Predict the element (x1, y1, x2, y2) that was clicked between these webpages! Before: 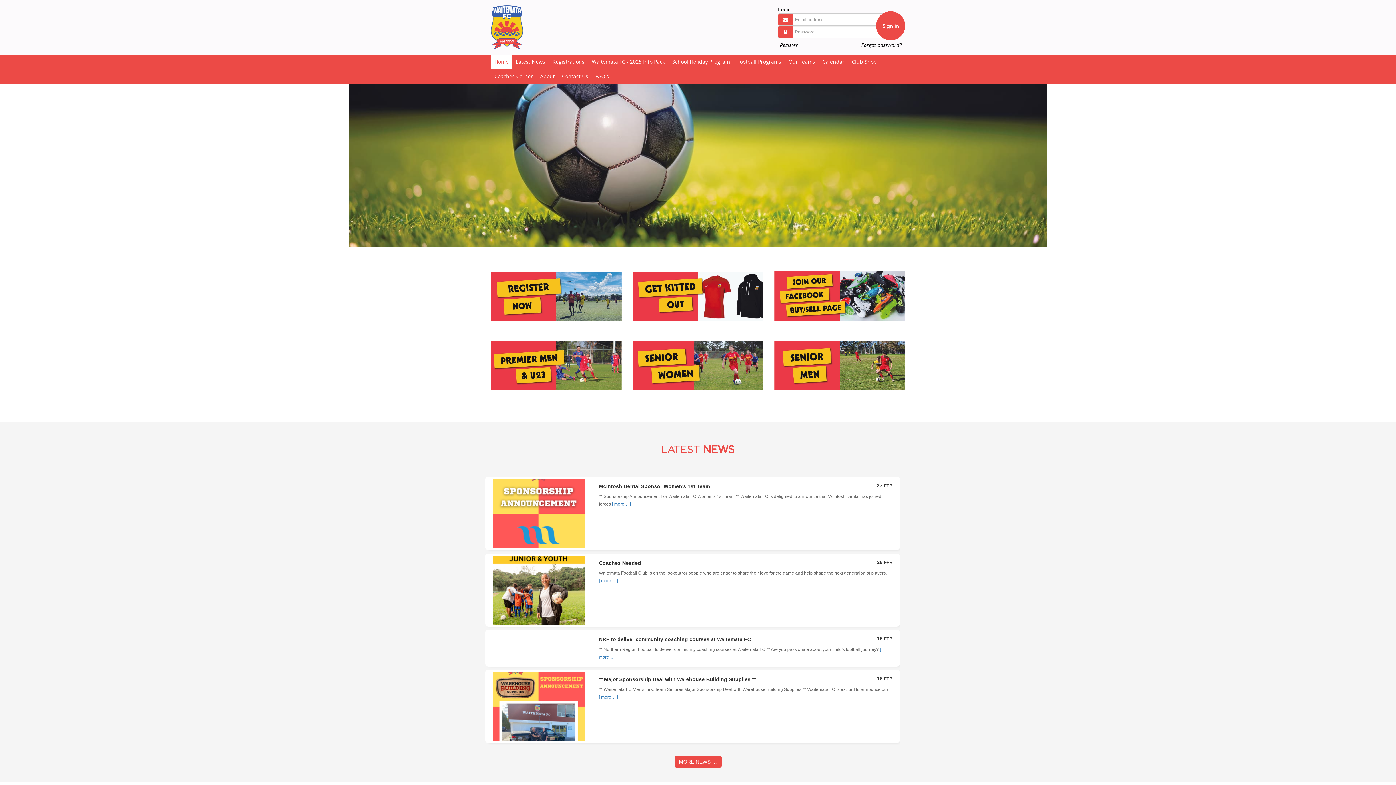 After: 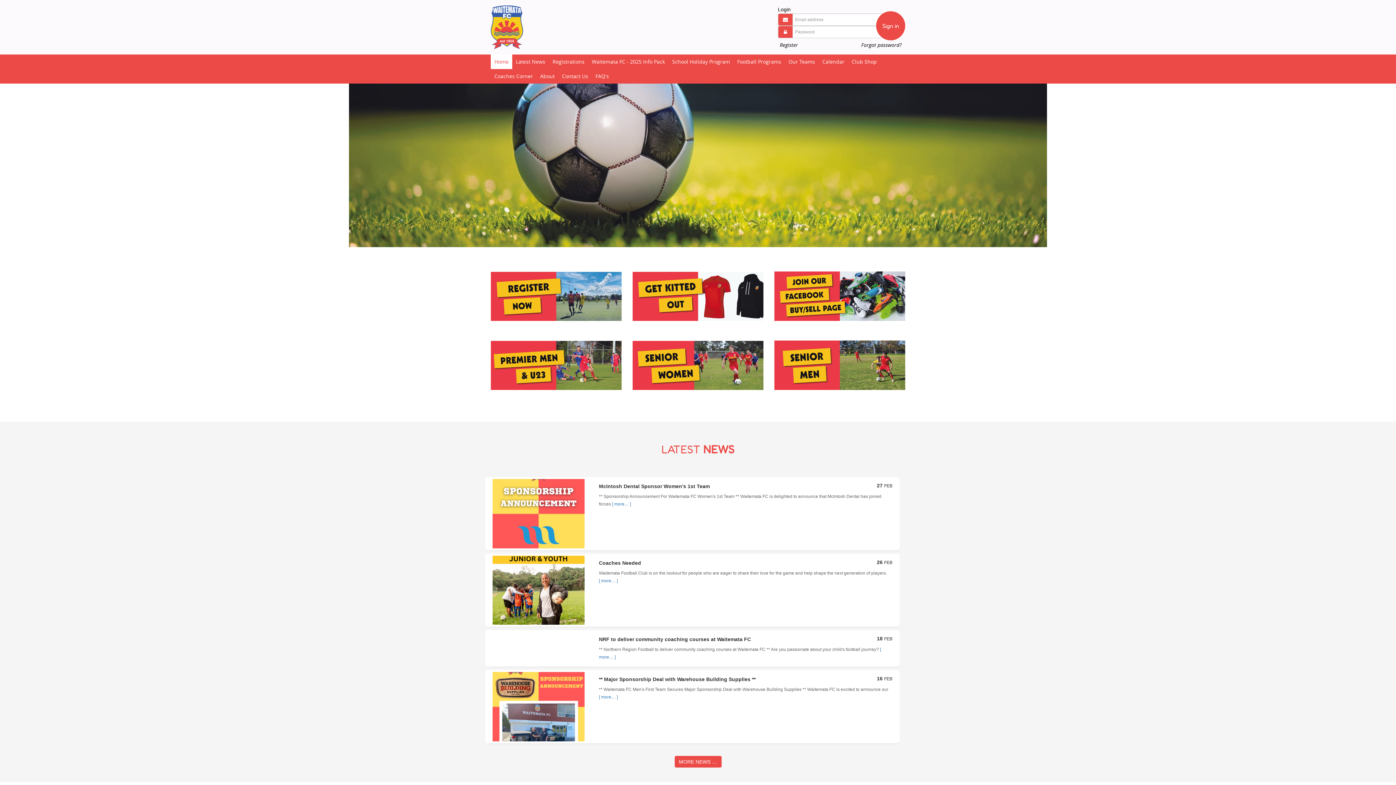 Action: bbox: (861, 41, 901, 48) label: Forgot password?